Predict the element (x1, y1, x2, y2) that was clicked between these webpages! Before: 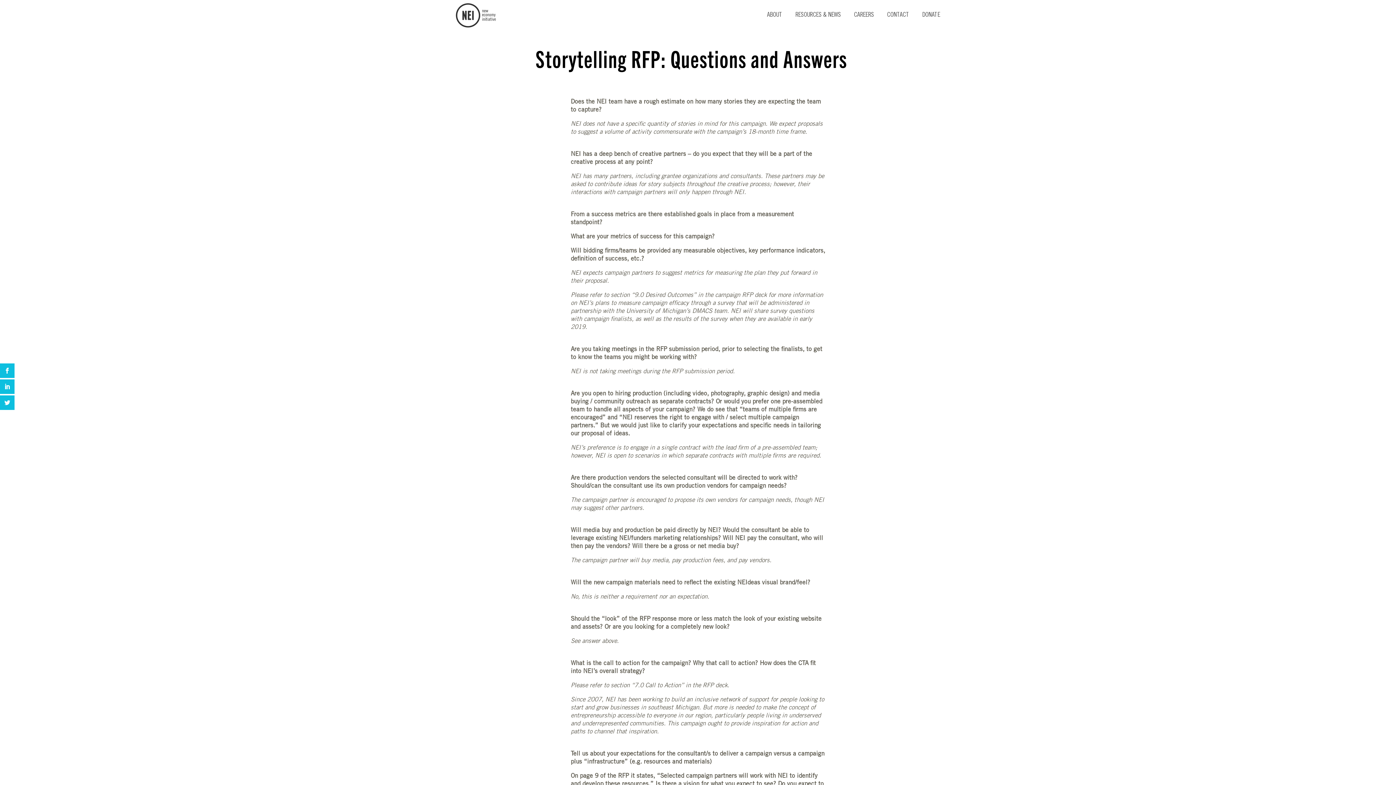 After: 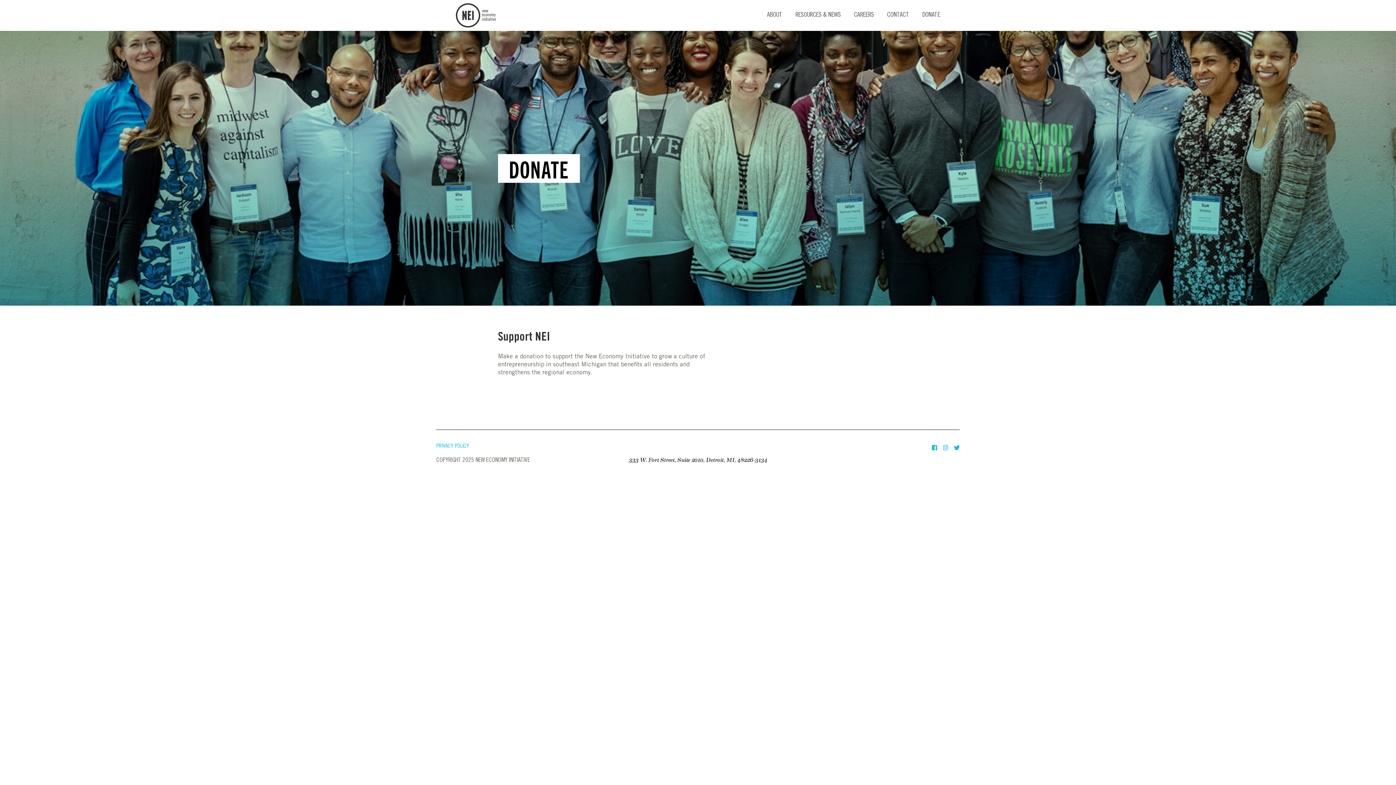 Action: bbox: (916, 7, 946, 23) label: DONATE